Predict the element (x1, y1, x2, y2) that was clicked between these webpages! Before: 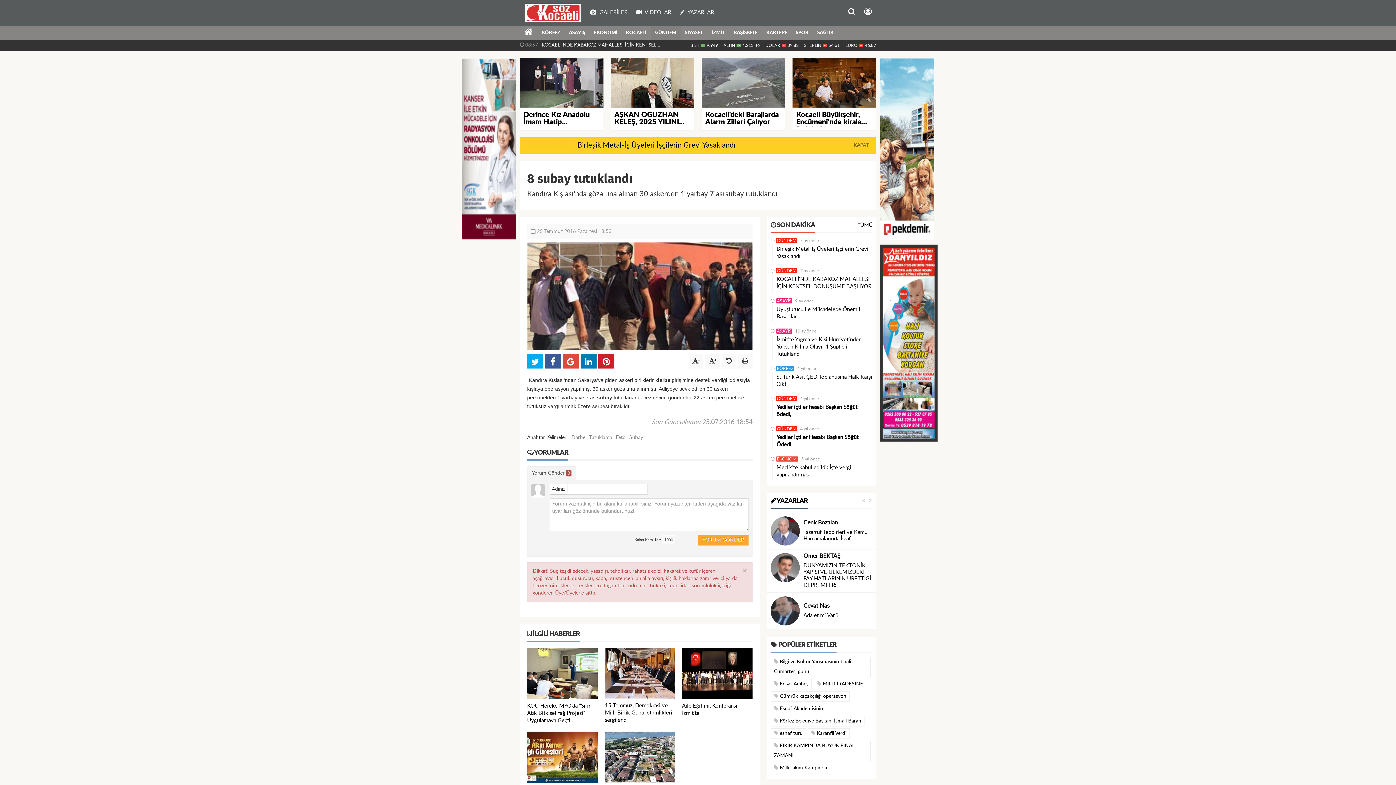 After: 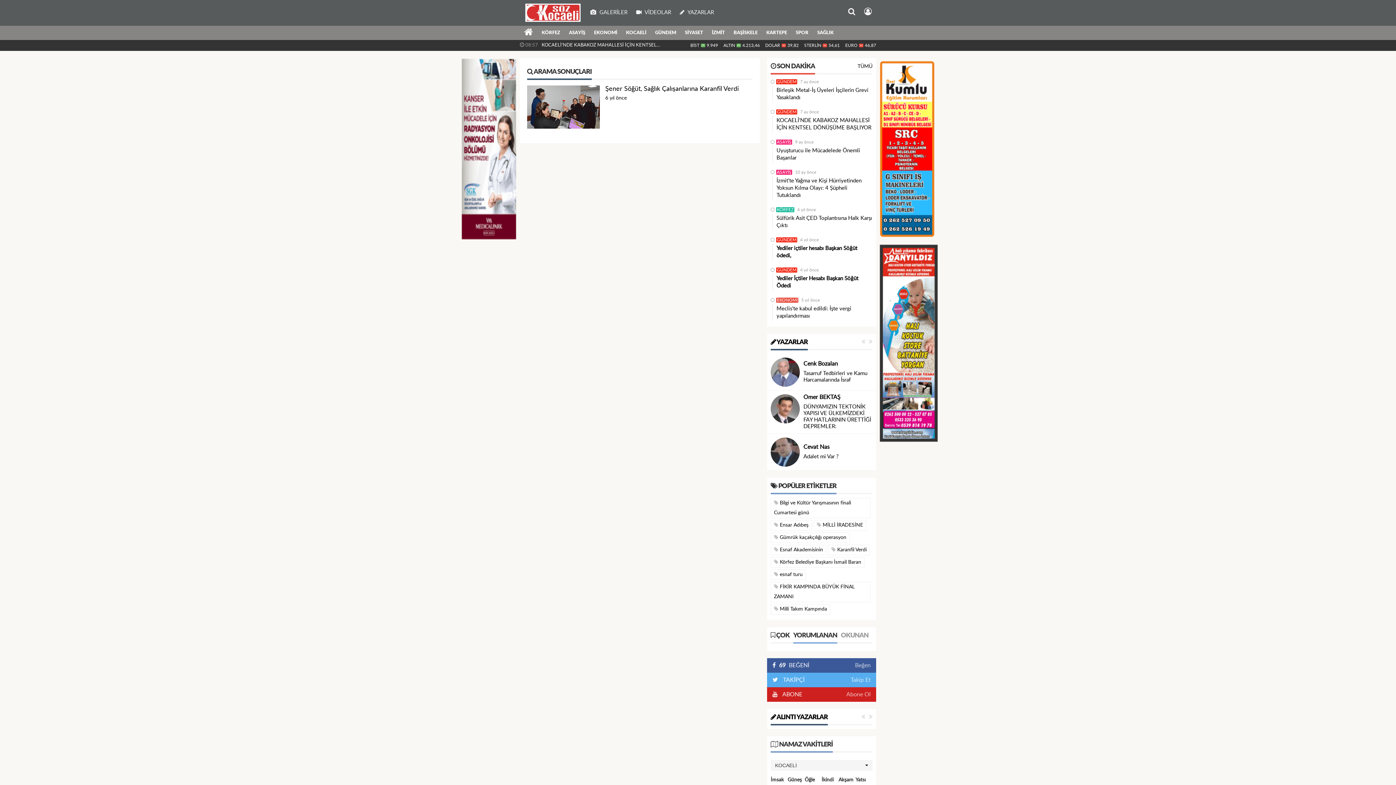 Action: bbox: (808, 728, 849, 739) label:  Karanfil Verdi